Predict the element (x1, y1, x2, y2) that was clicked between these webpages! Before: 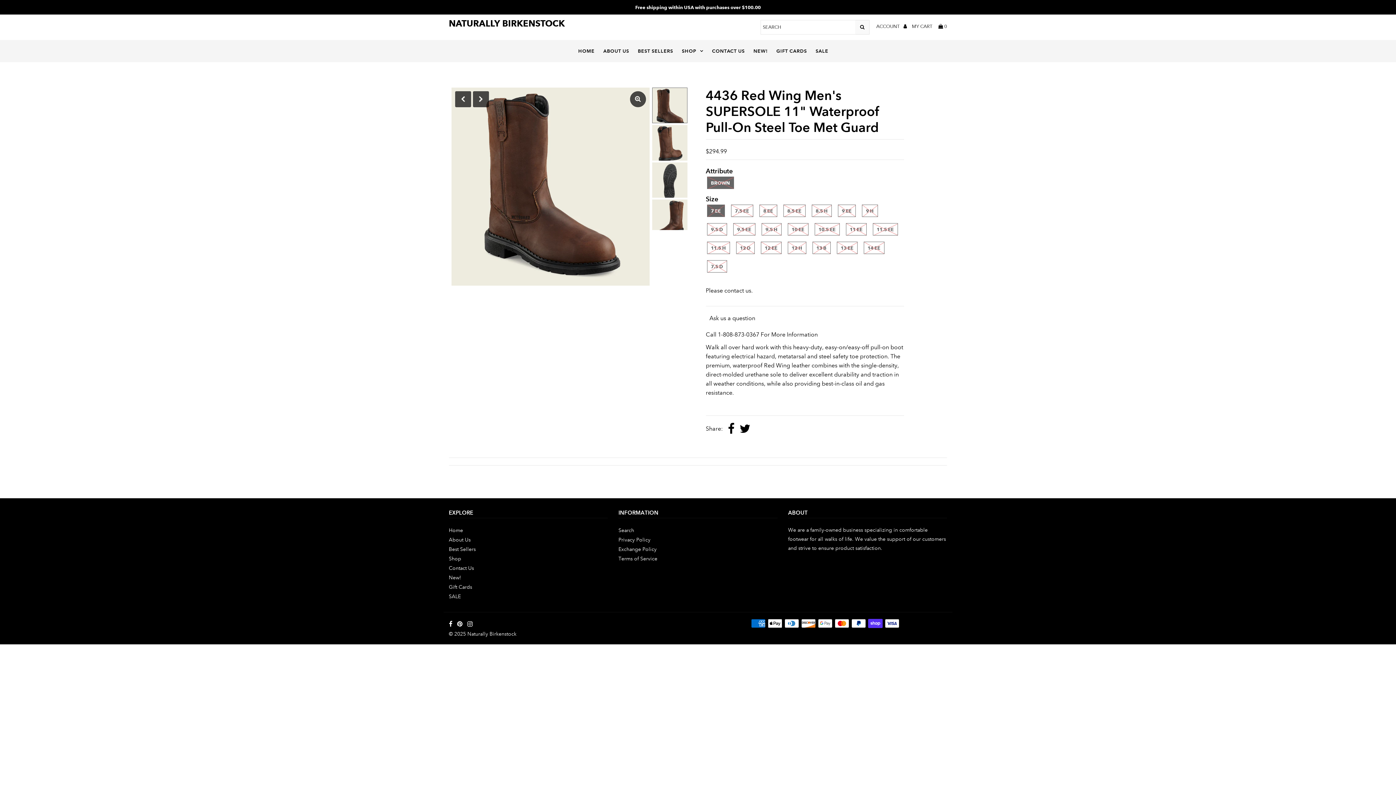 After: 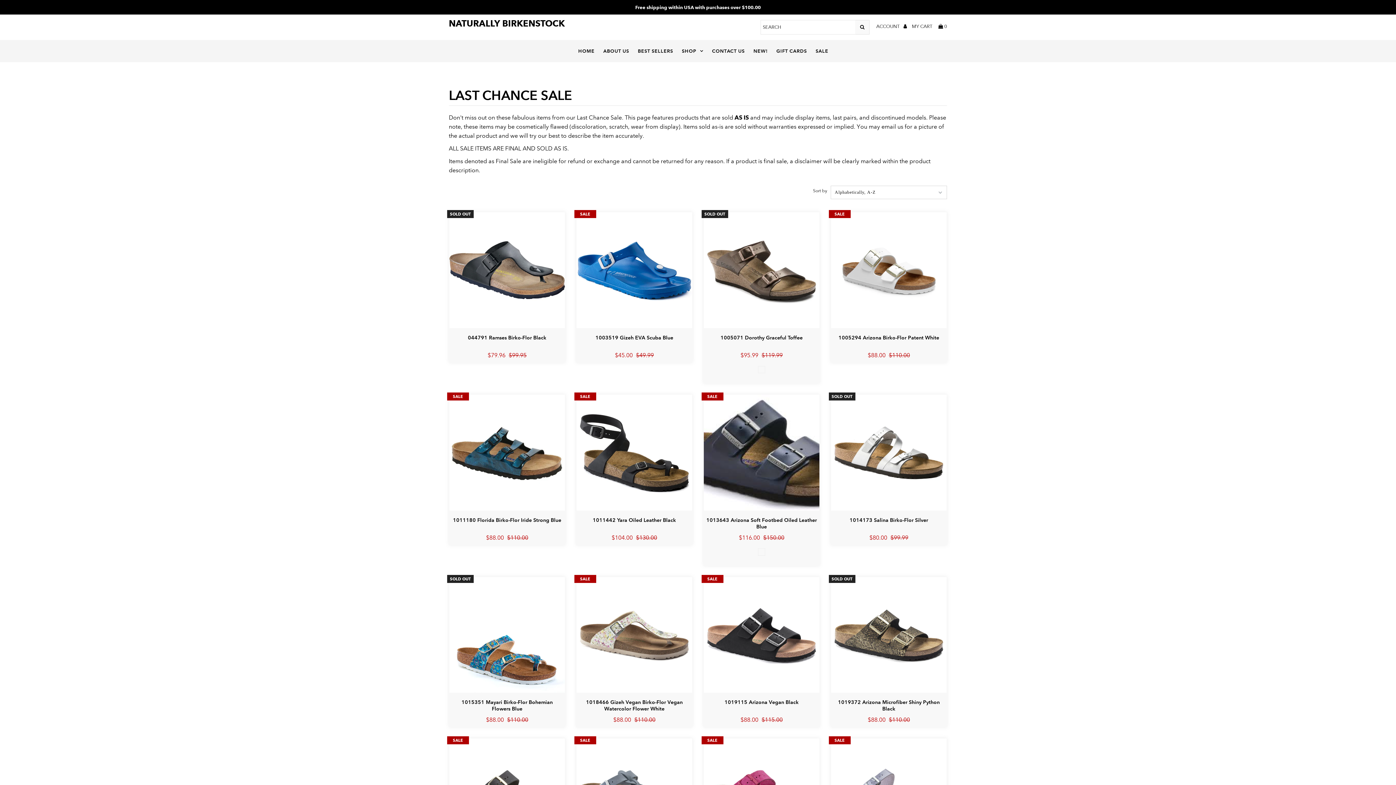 Action: label: SALE bbox: (812, 40, 832, 62)